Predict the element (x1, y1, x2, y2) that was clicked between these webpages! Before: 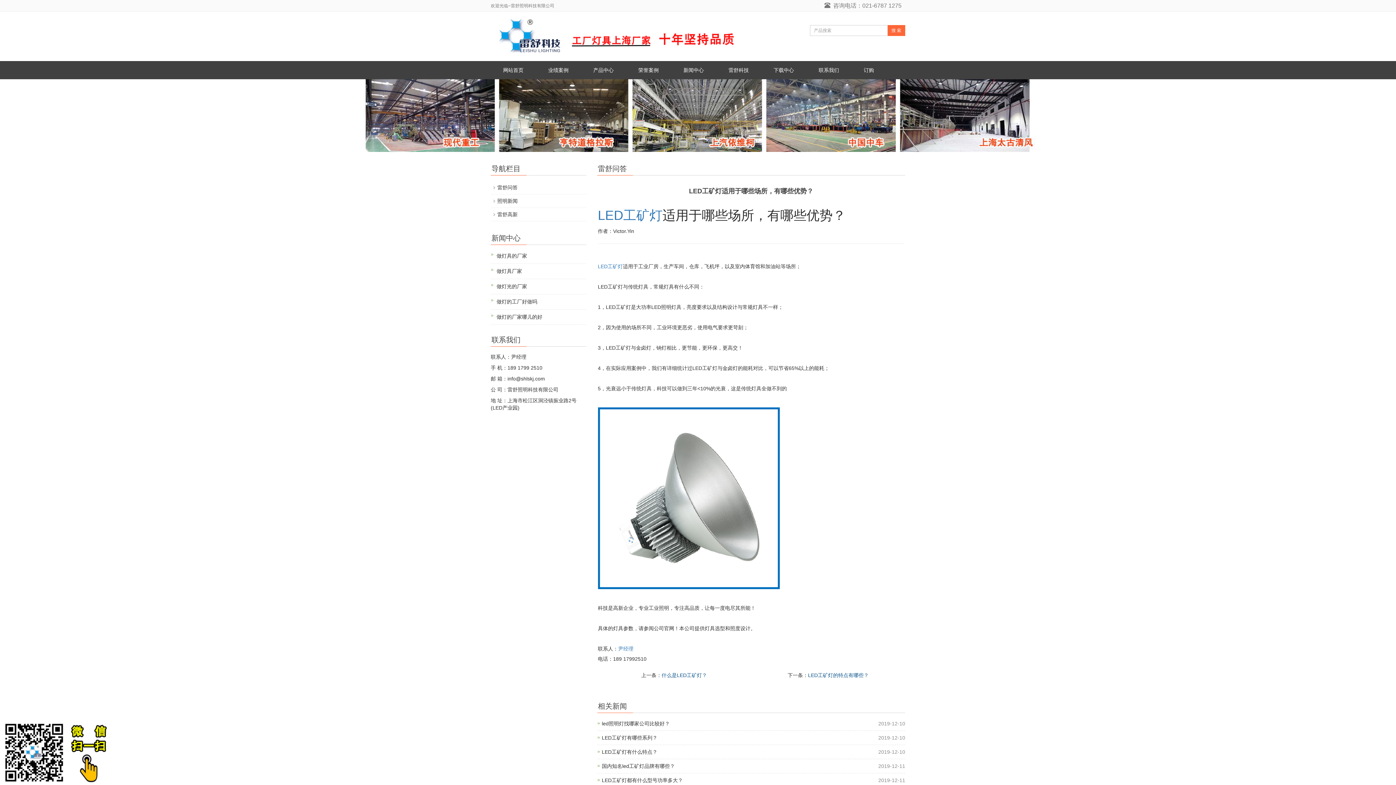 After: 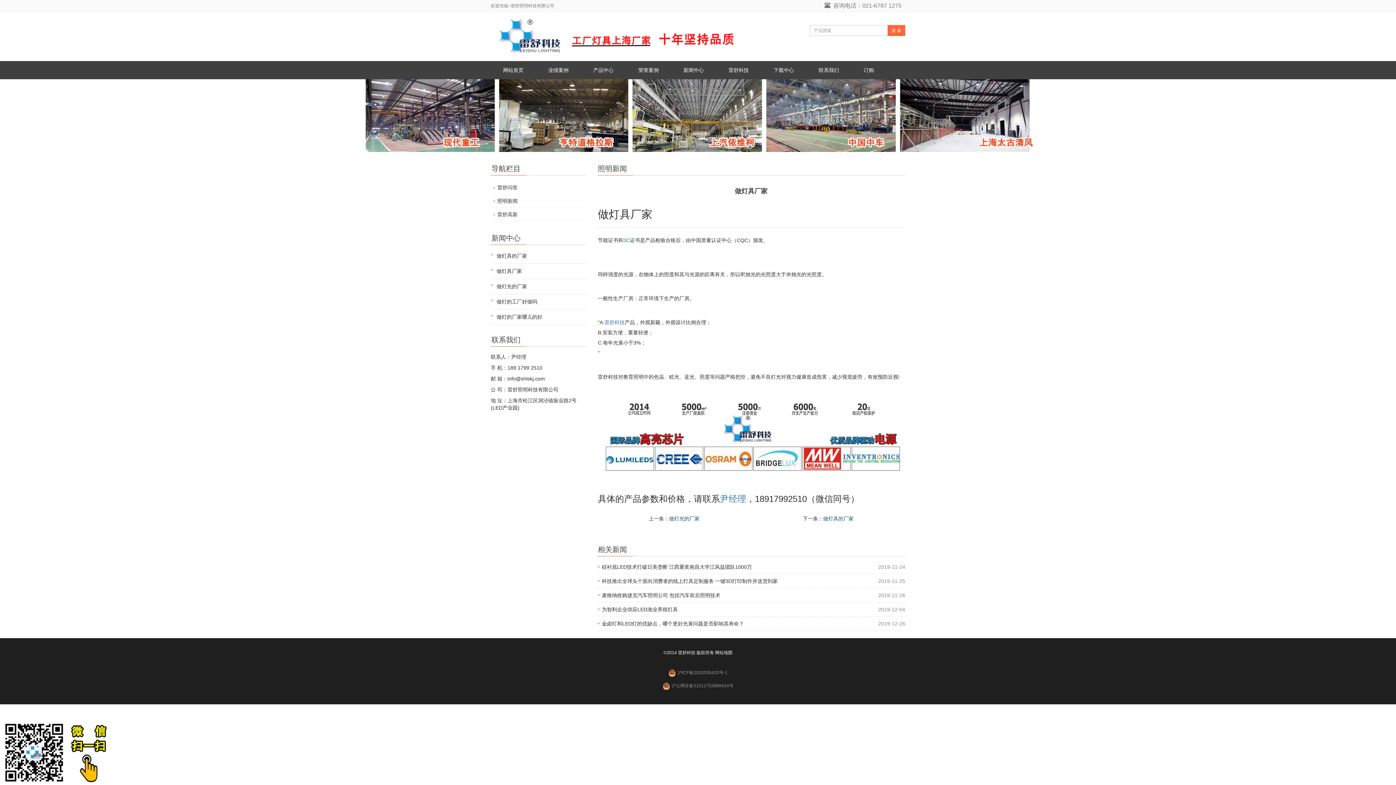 Action: bbox: (496, 268, 522, 274) label: 做灯具厂家